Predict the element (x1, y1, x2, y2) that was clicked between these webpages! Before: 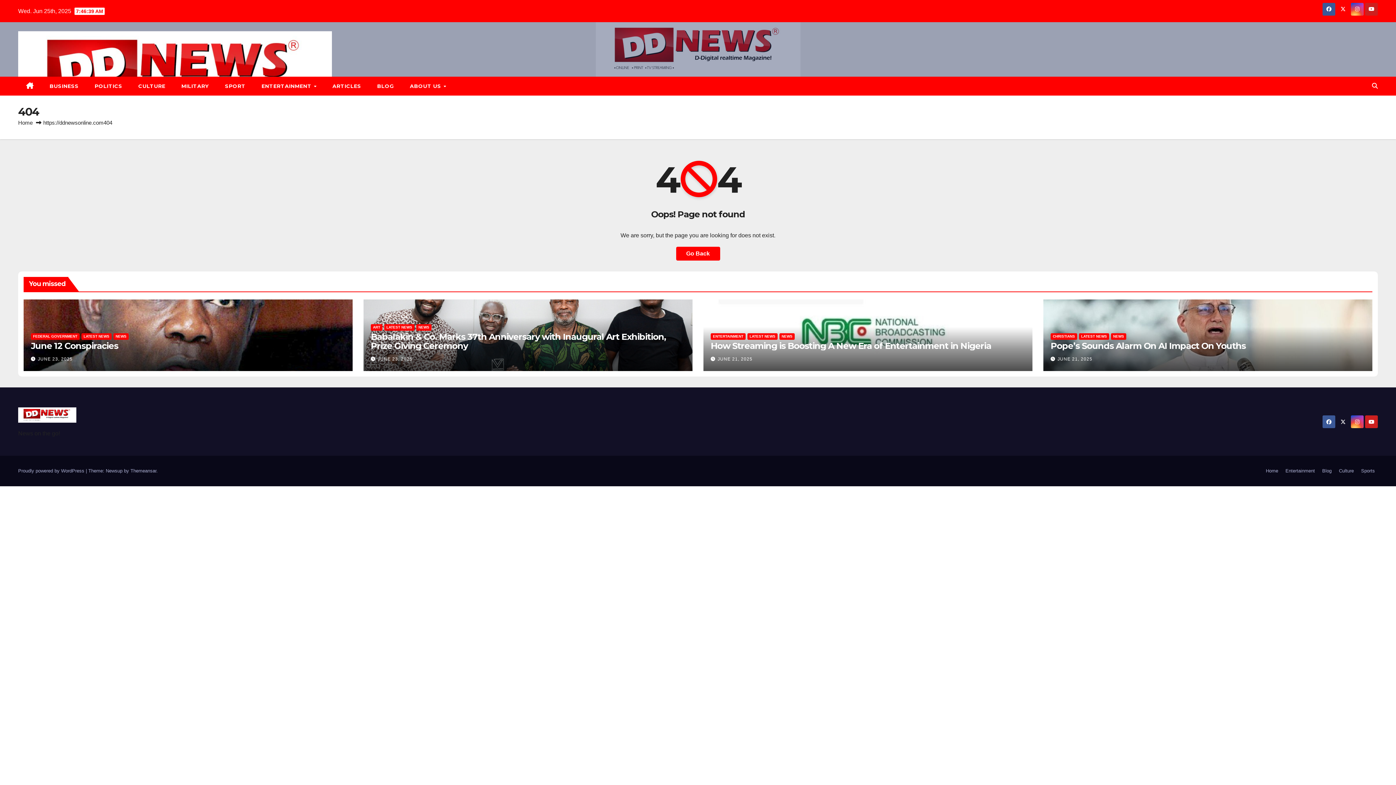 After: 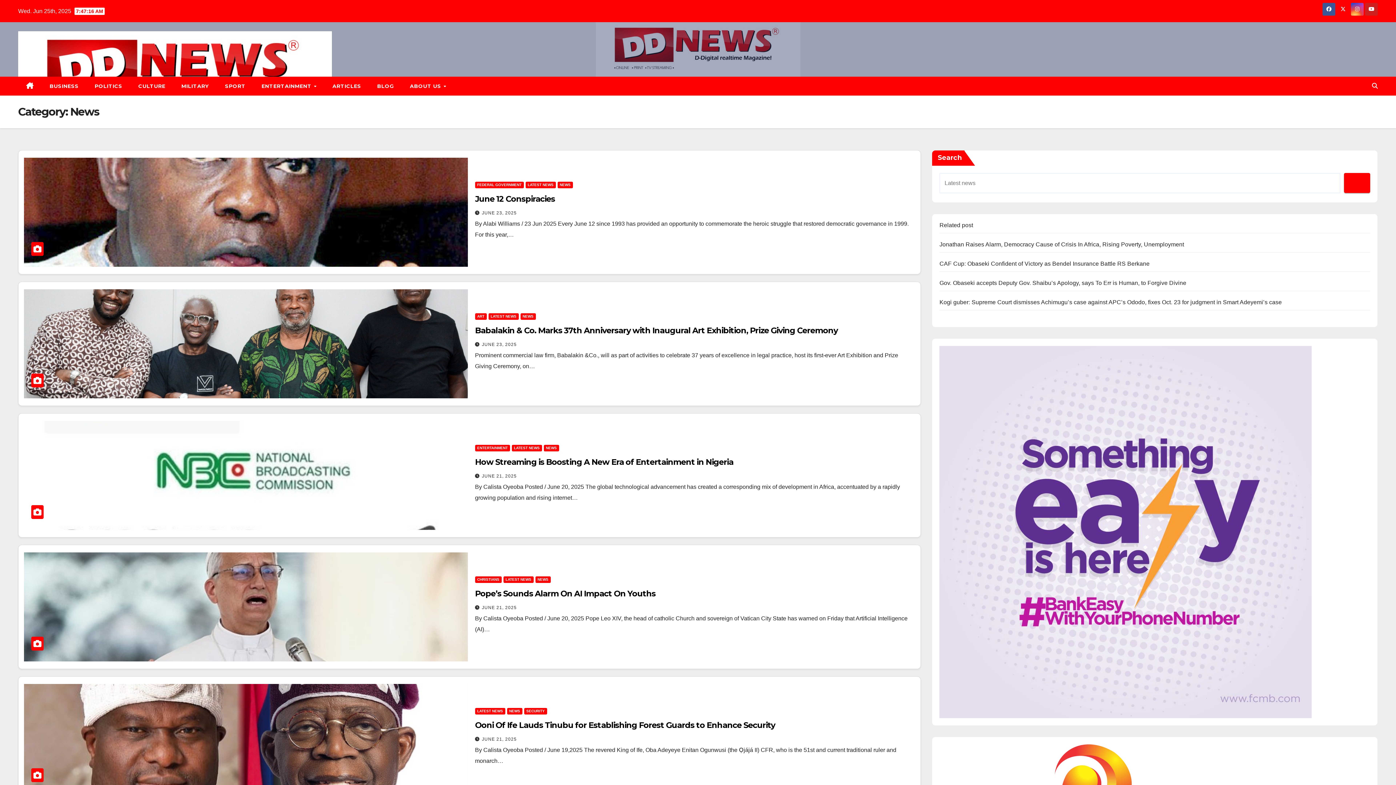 Action: bbox: (416, 324, 431, 330) label: NEWS